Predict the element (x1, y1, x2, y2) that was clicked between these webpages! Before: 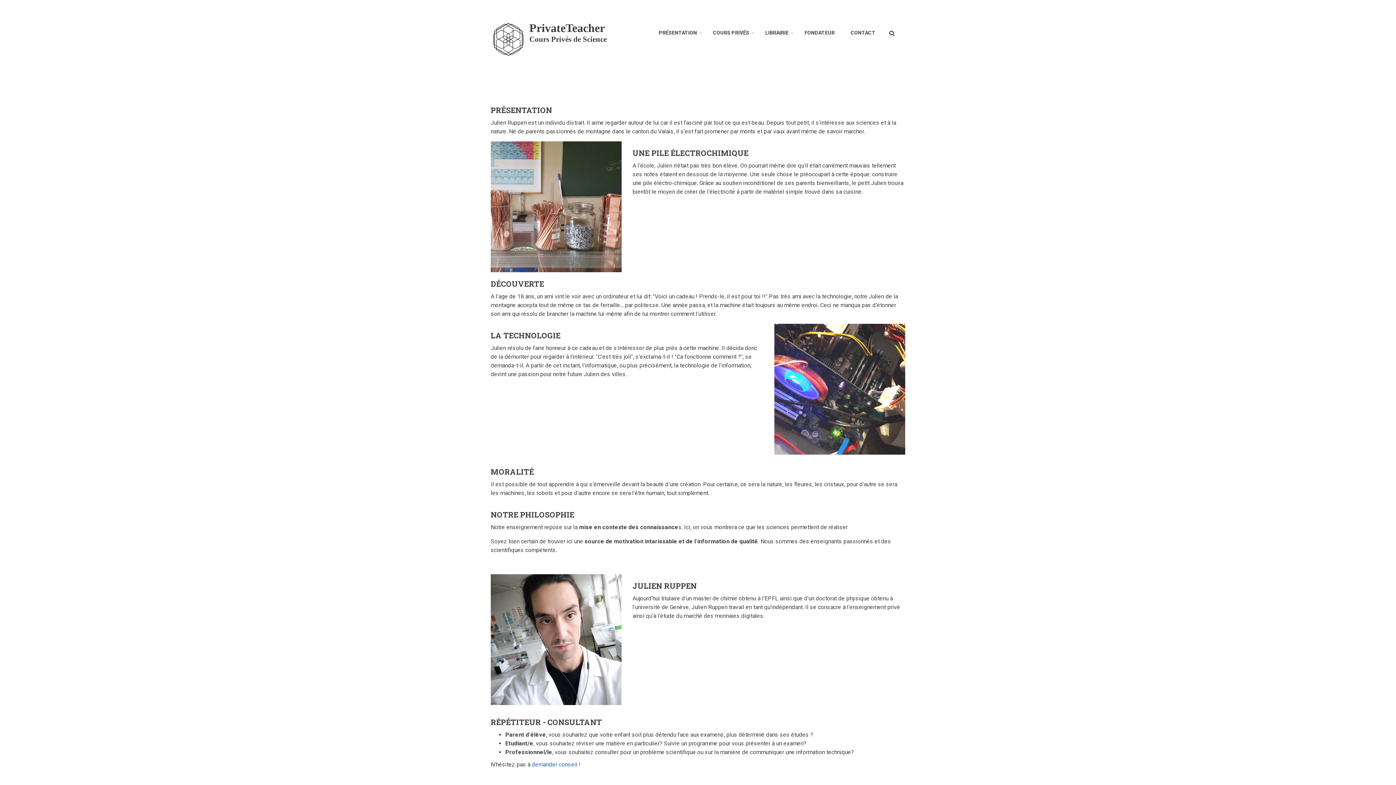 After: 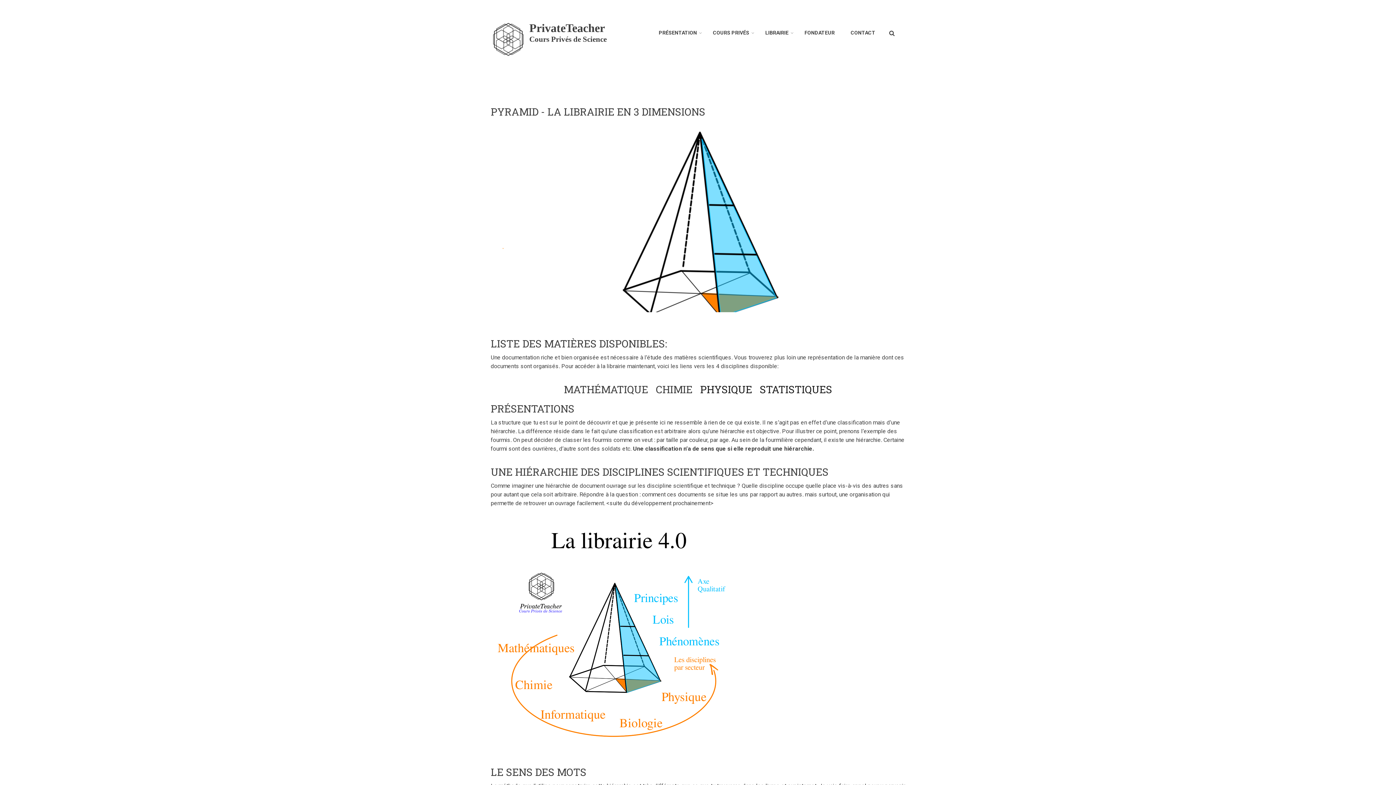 Action: bbox: (759, 27, 794, 39) label: LIBRAIRIE